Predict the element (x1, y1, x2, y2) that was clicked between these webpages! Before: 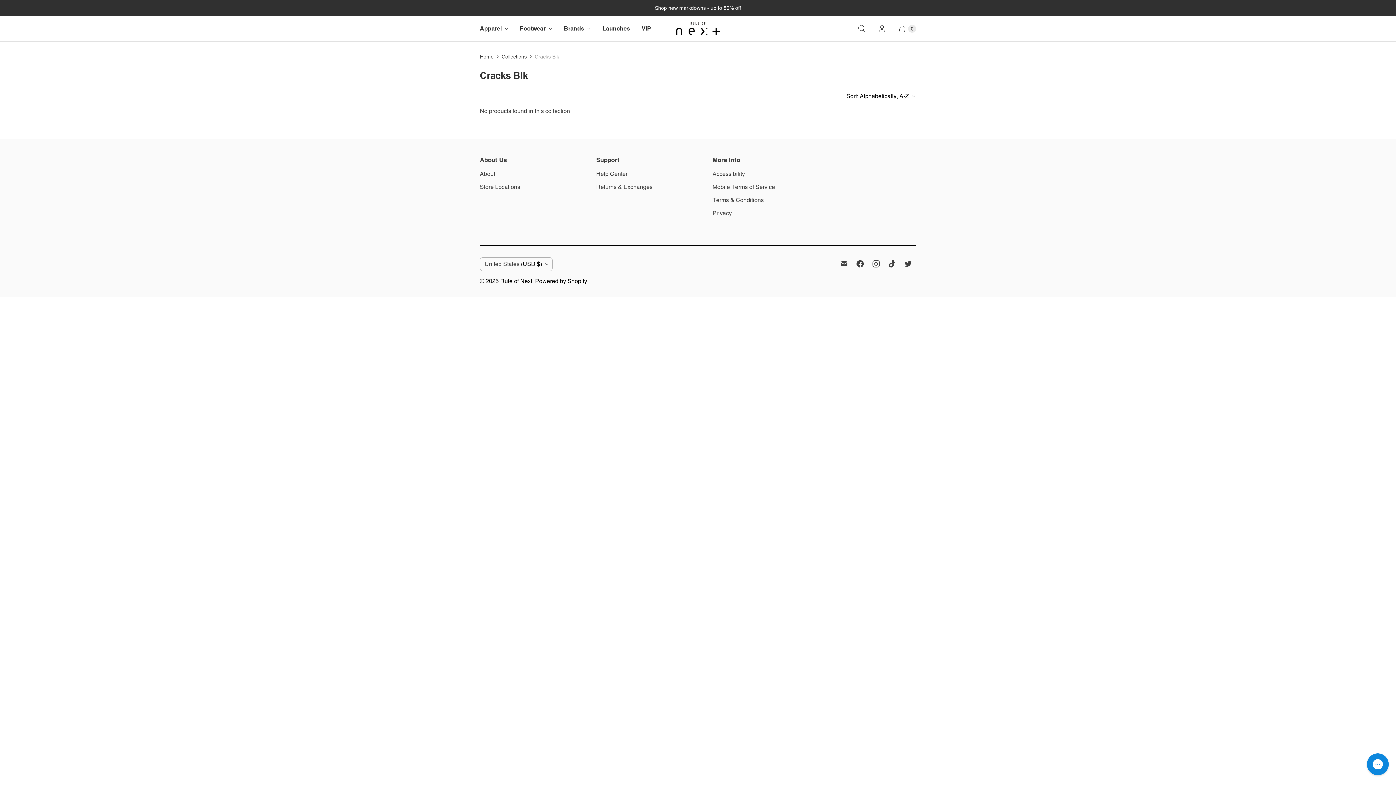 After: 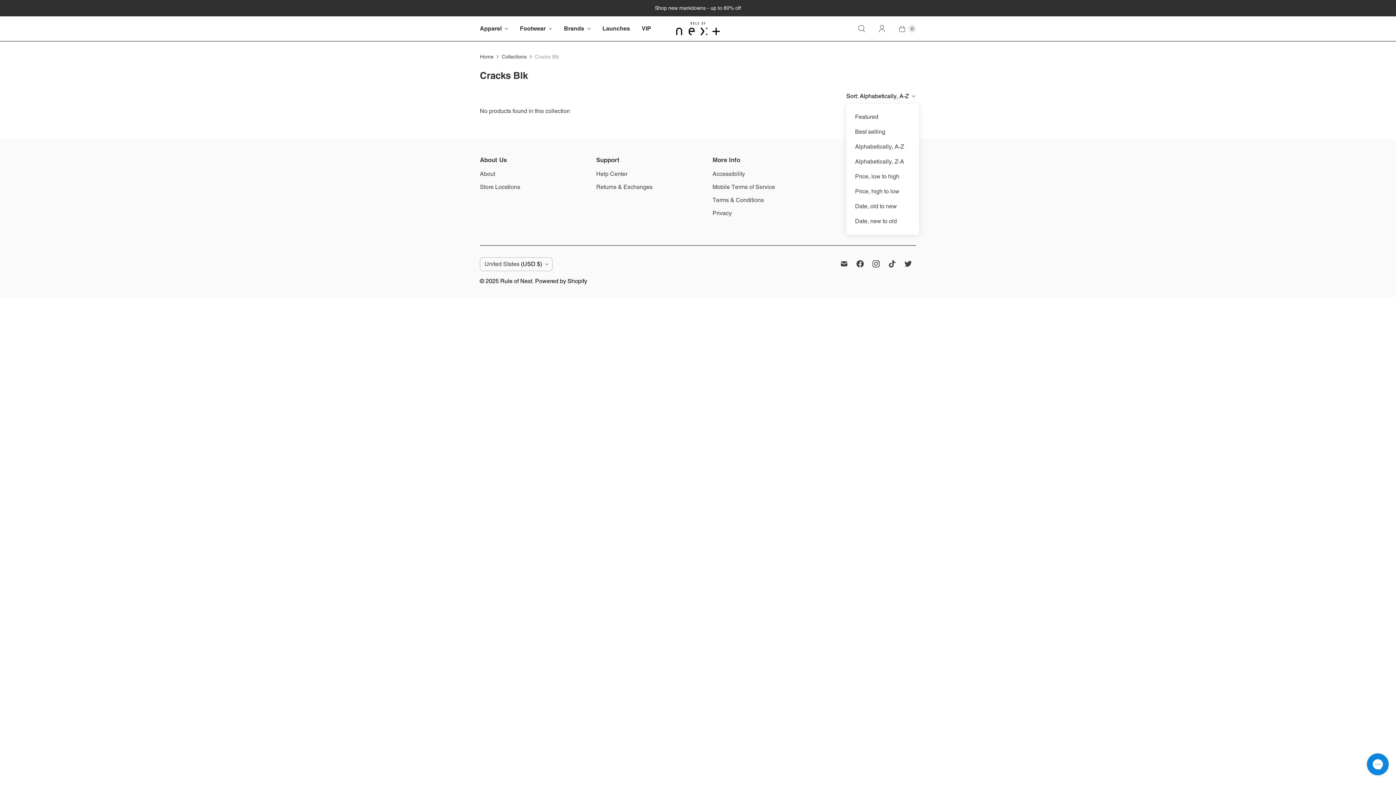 Action: label: Sort: Alphabetically, A-Z bbox: (842, 90, 919, 102)